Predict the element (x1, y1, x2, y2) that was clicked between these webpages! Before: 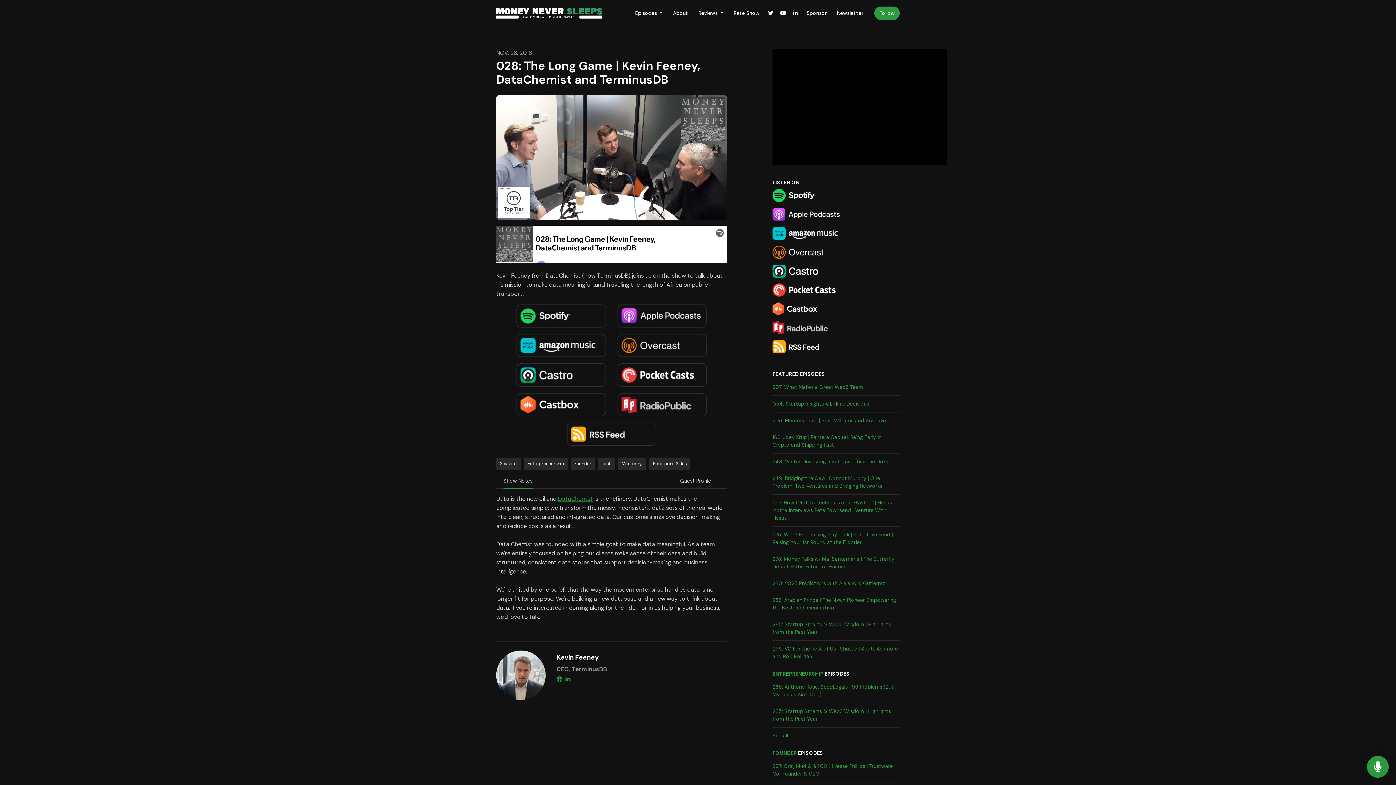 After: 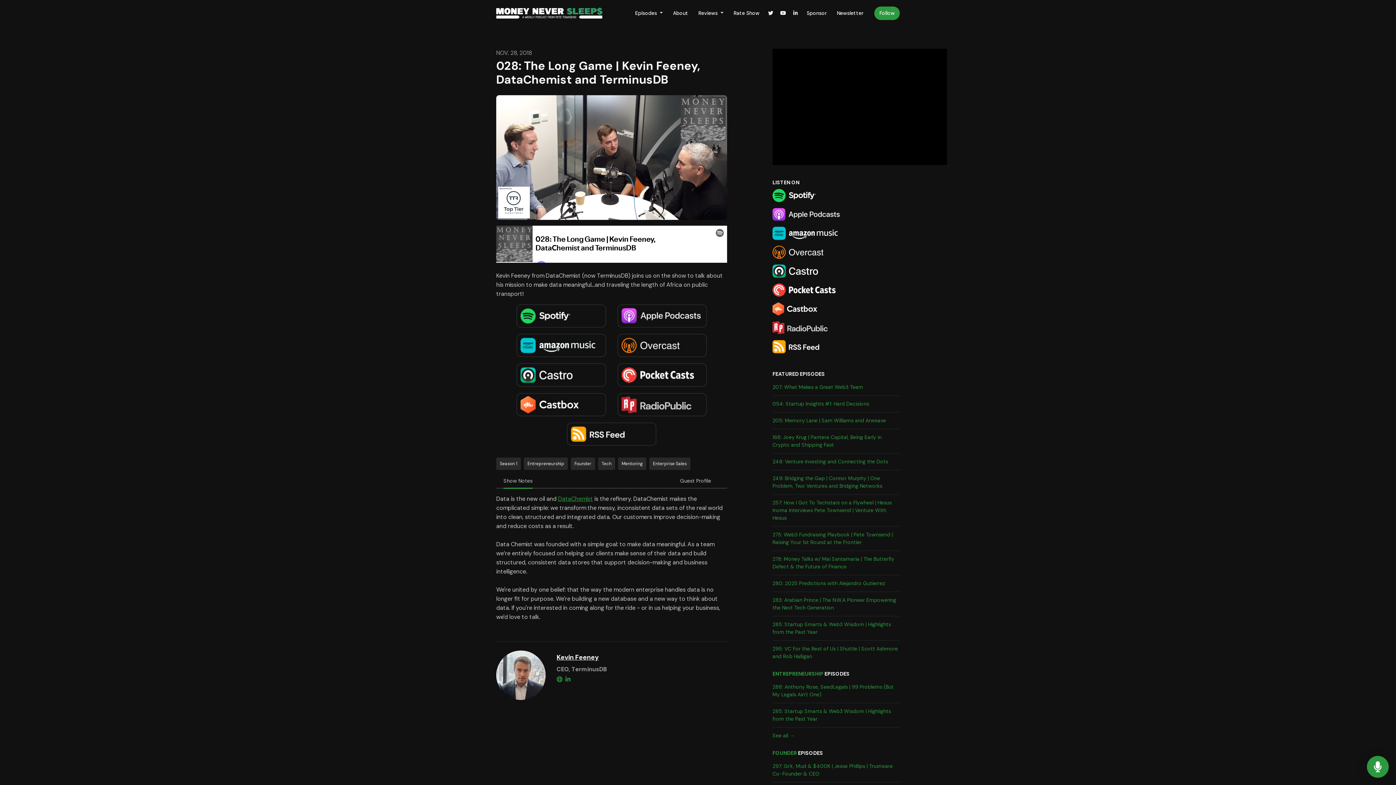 Action: bbox: (772, 264, 842, 277)